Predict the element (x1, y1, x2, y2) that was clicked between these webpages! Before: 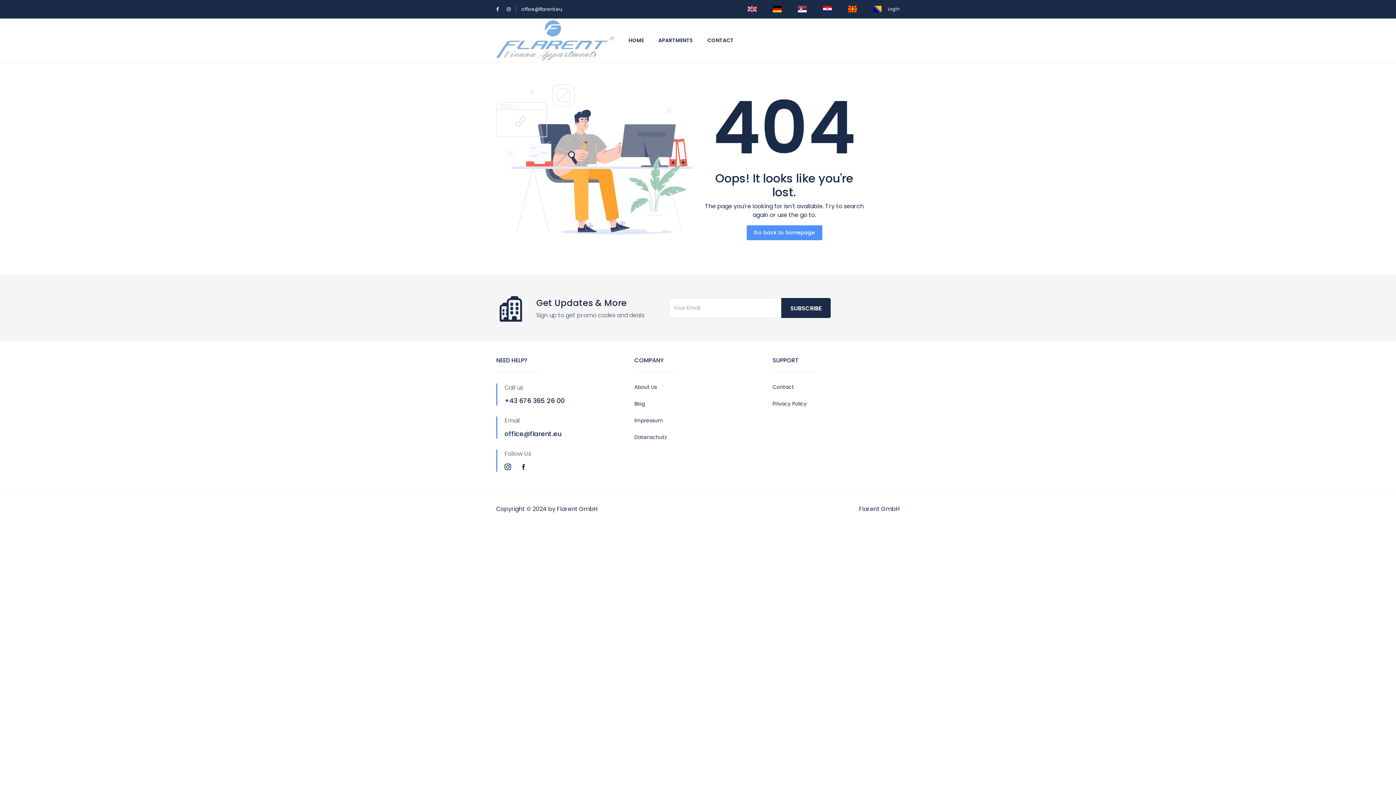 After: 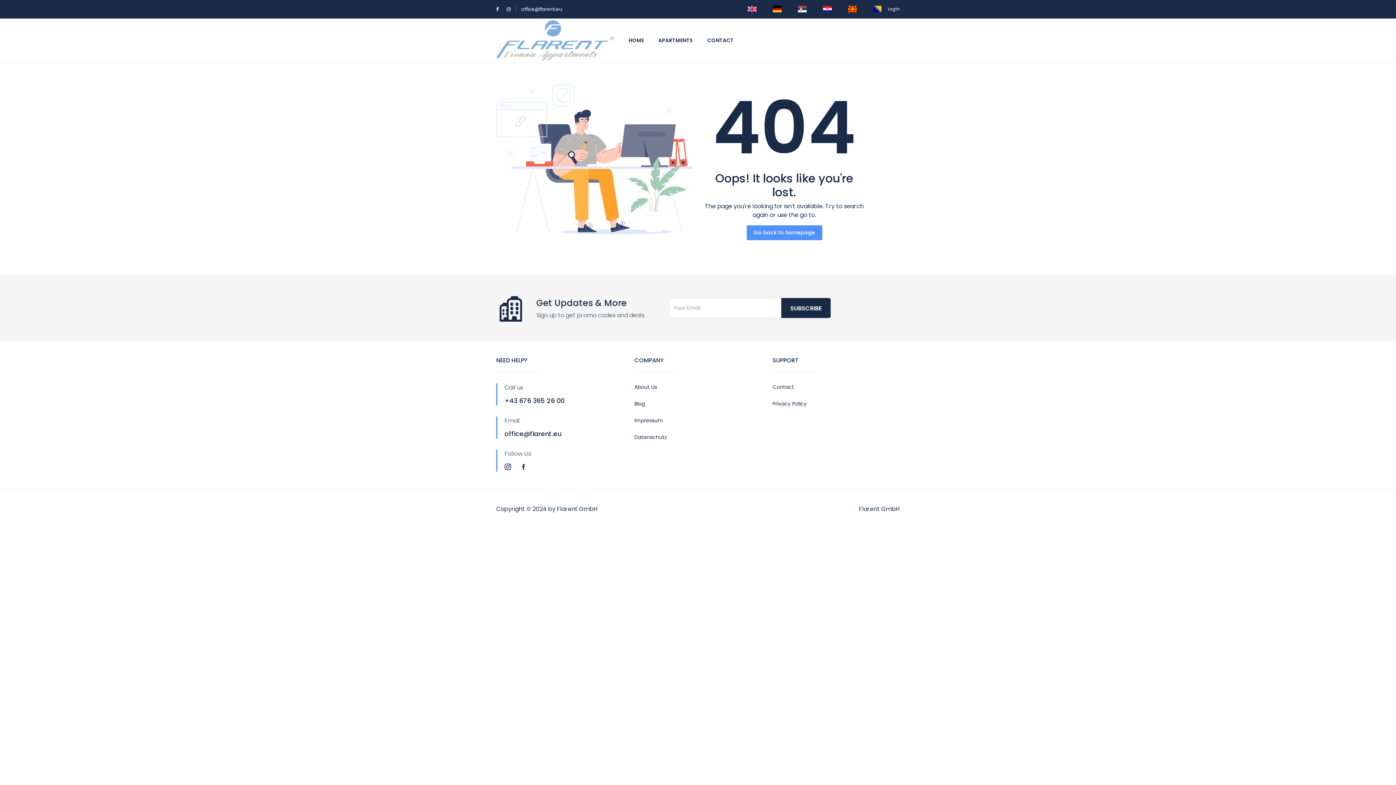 Action: bbox: (748, 5, 759, 12)